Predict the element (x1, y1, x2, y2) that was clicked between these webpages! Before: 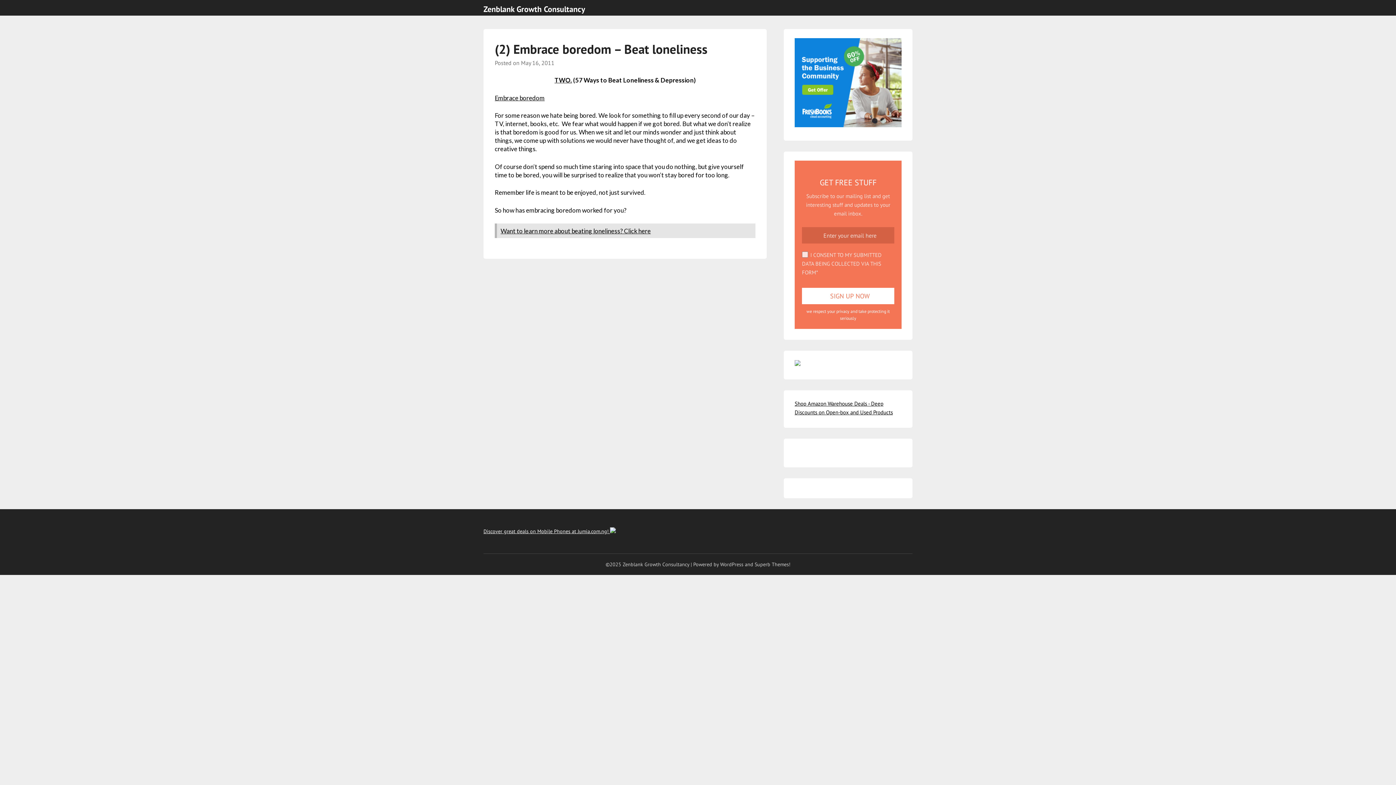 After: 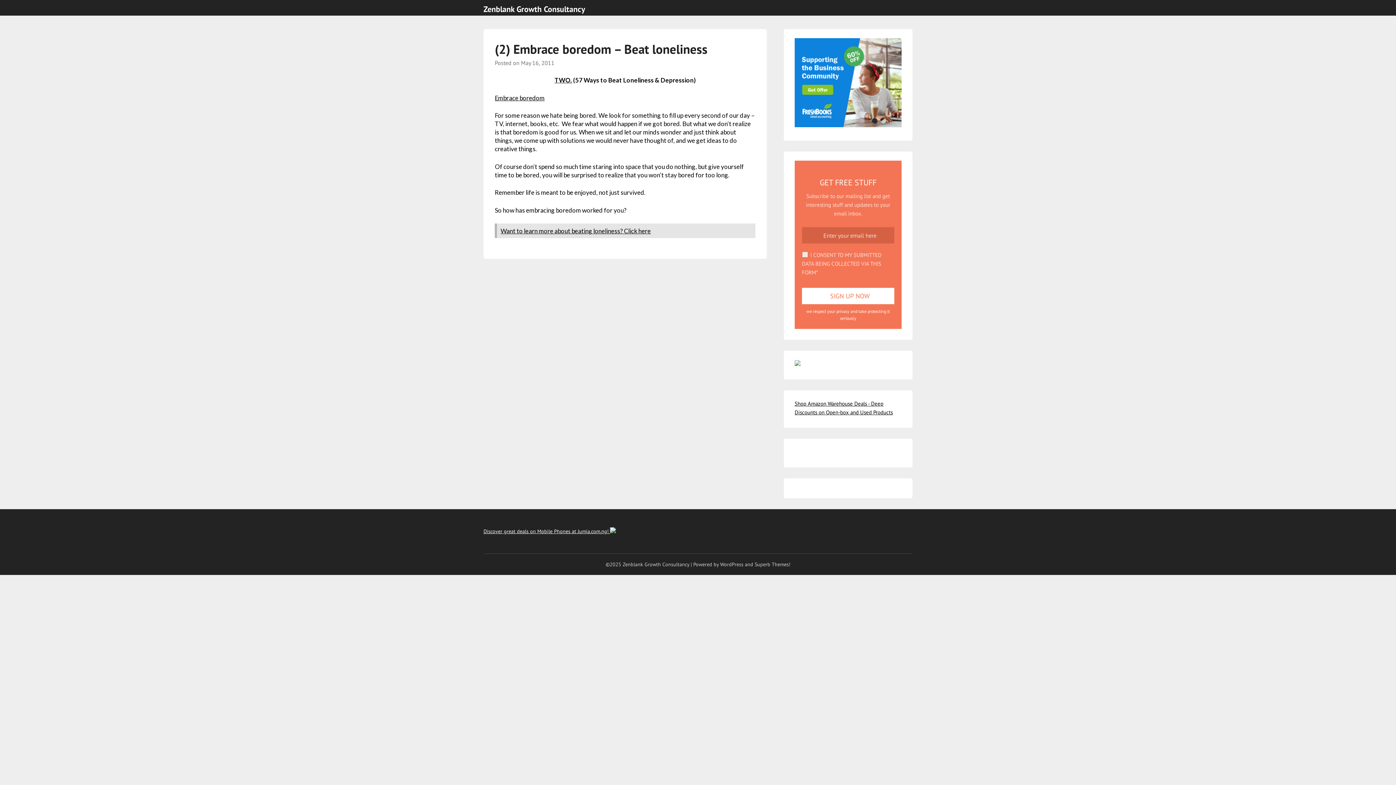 Action: bbox: (521, 59, 554, 66) label: May 16, 2011